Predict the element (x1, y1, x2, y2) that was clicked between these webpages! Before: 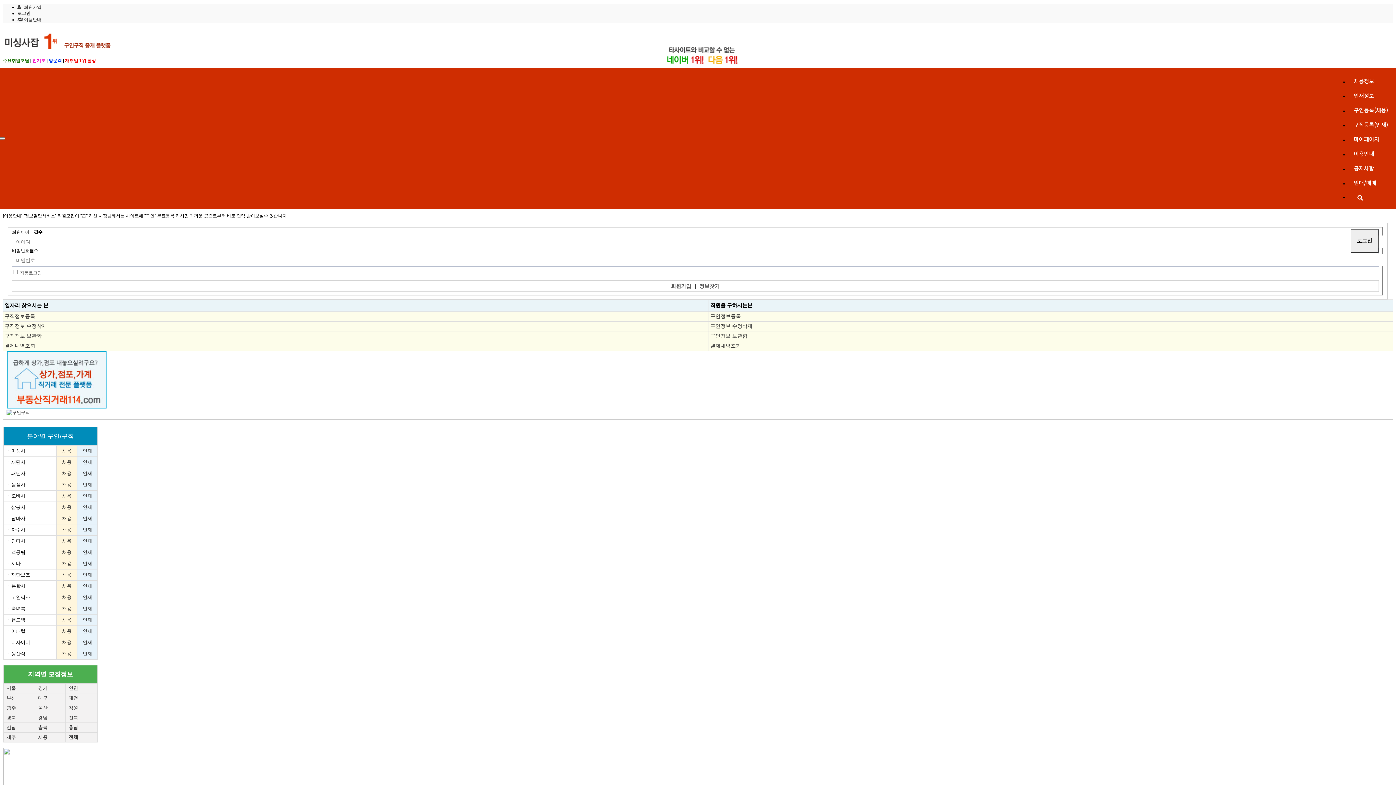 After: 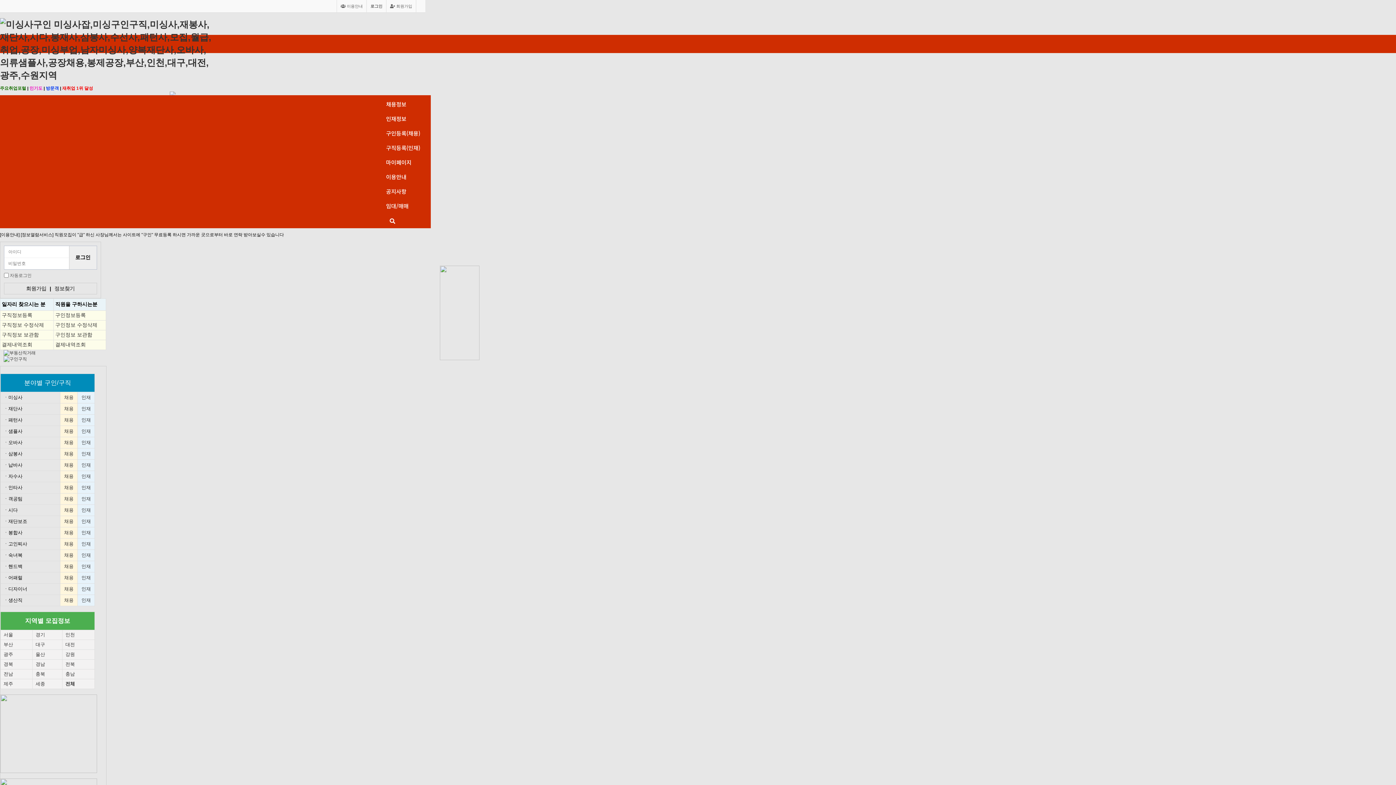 Action: label: 인재 bbox: (82, 470, 92, 476)